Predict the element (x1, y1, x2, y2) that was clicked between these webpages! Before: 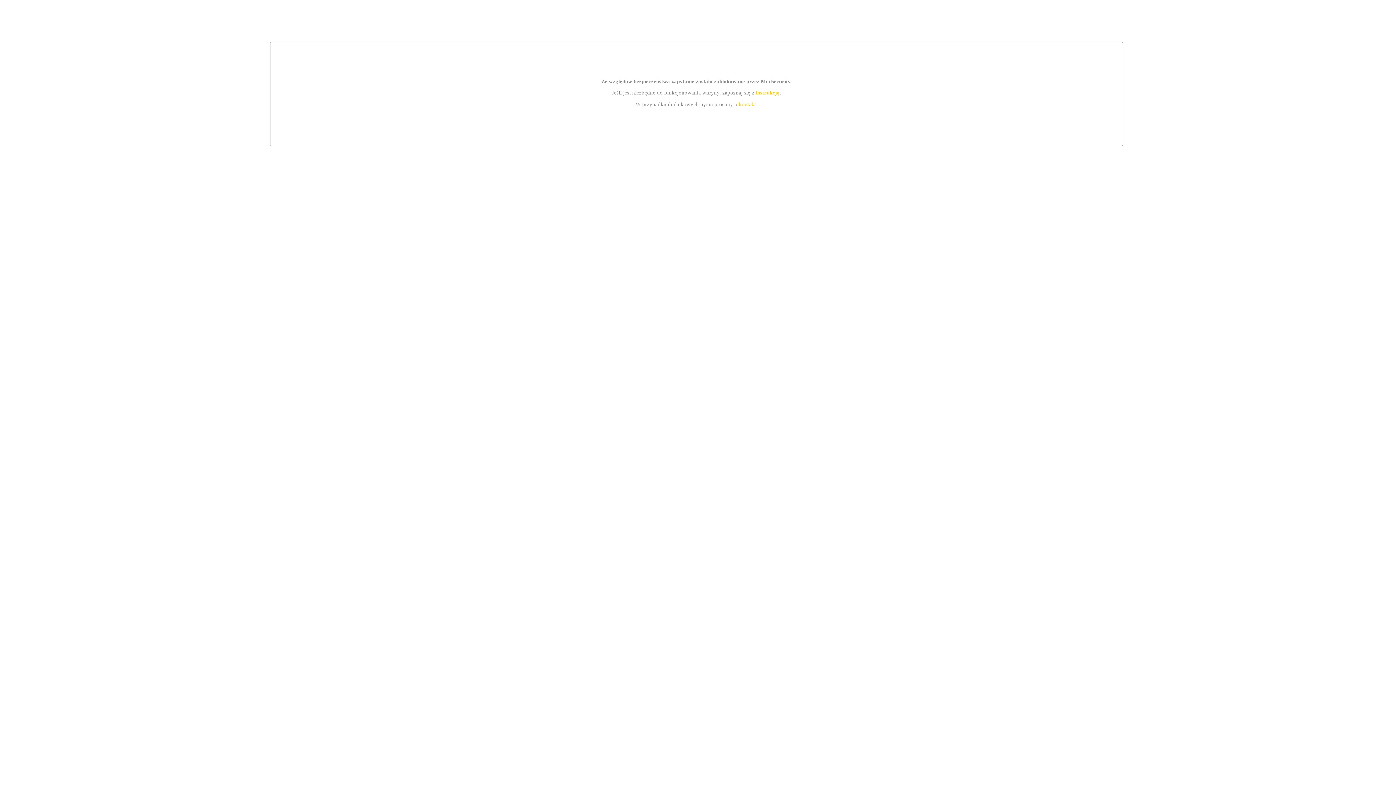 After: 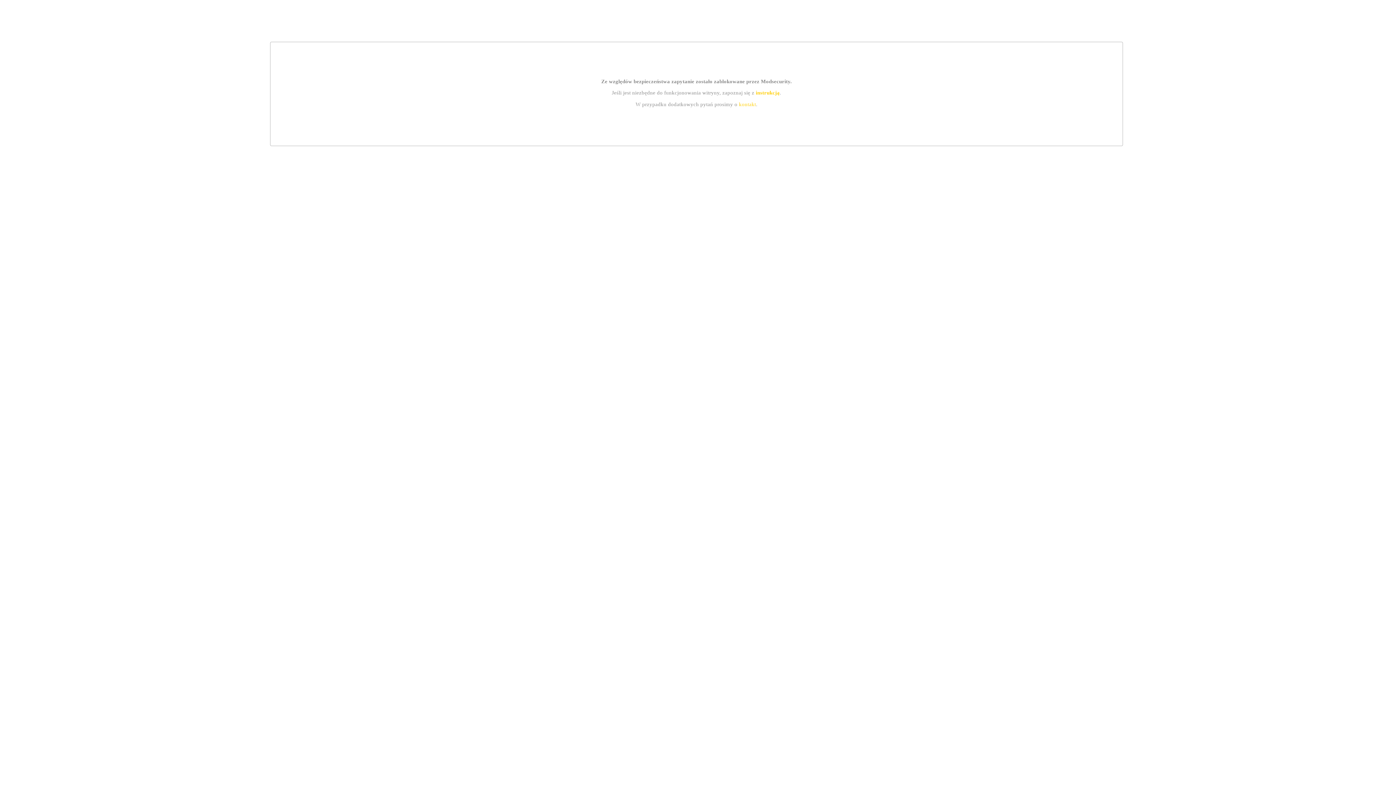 Action: bbox: (739, 101, 756, 107) label: kontakt